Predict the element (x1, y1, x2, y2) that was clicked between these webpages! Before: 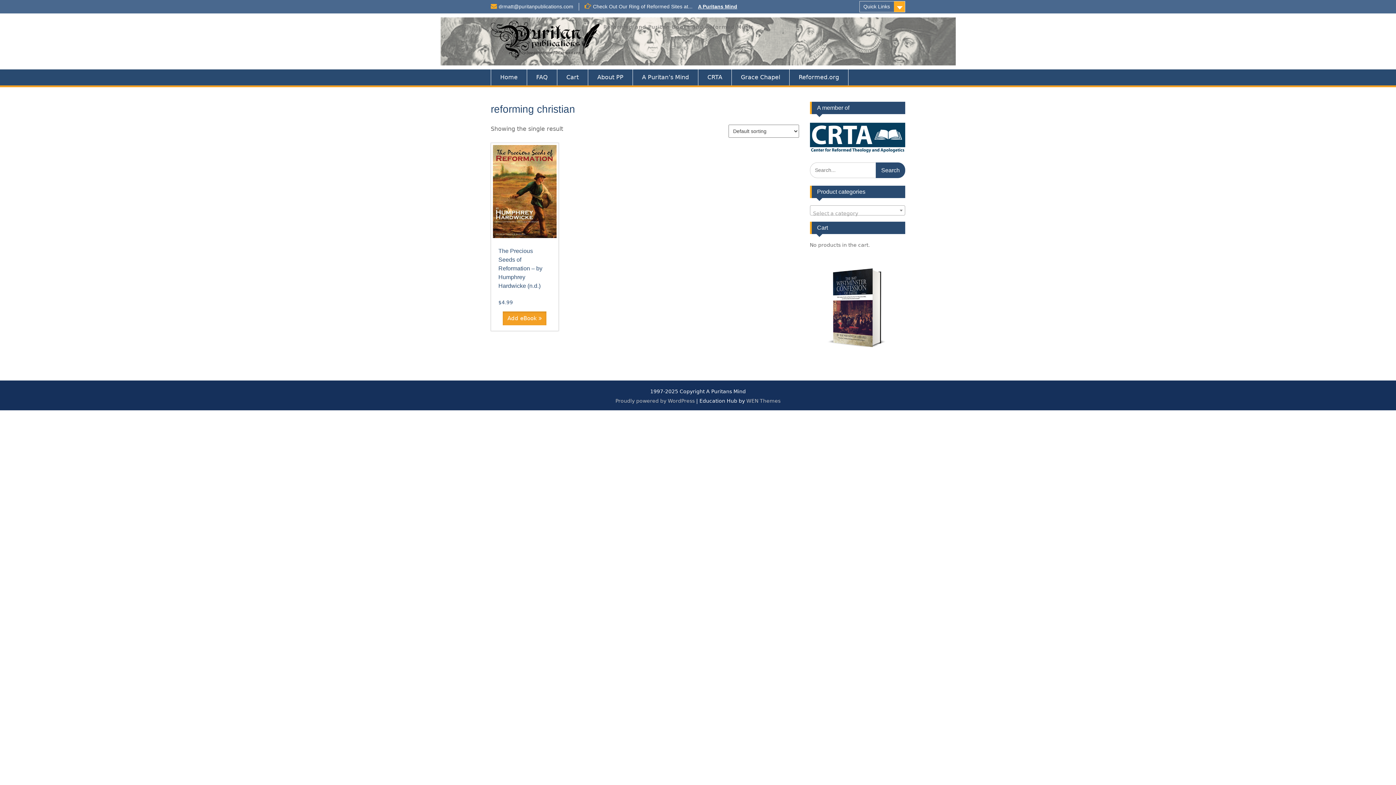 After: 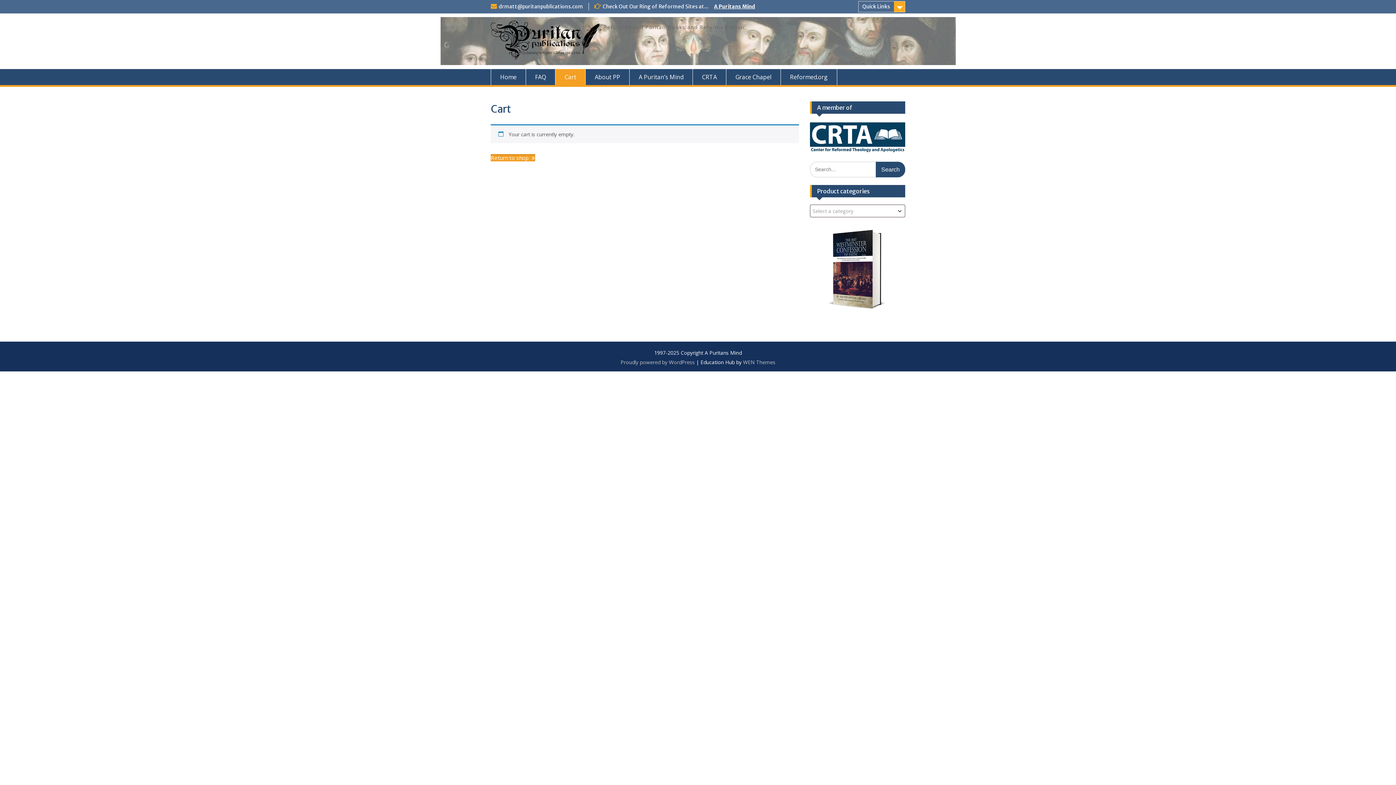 Action: bbox: (557, 69, 588, 85) label: Cart